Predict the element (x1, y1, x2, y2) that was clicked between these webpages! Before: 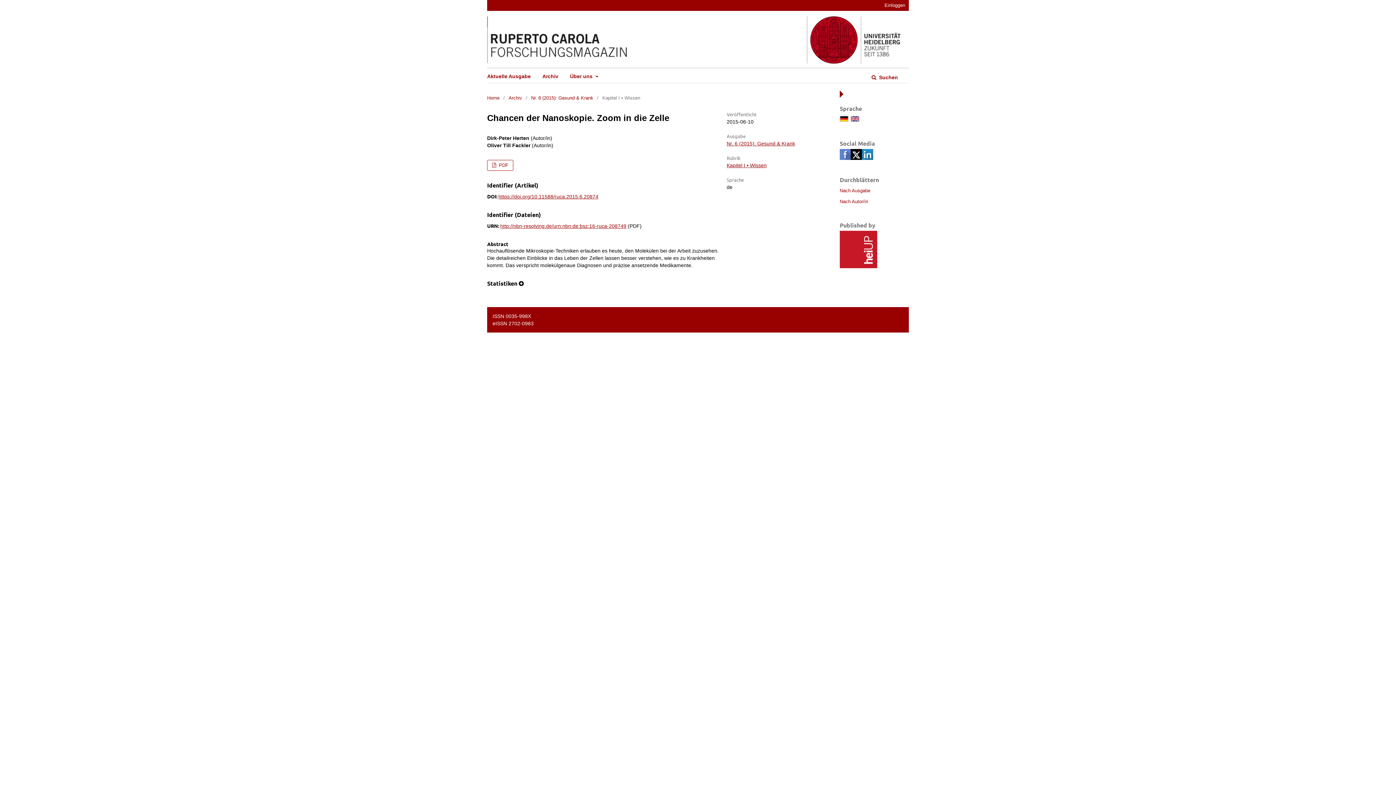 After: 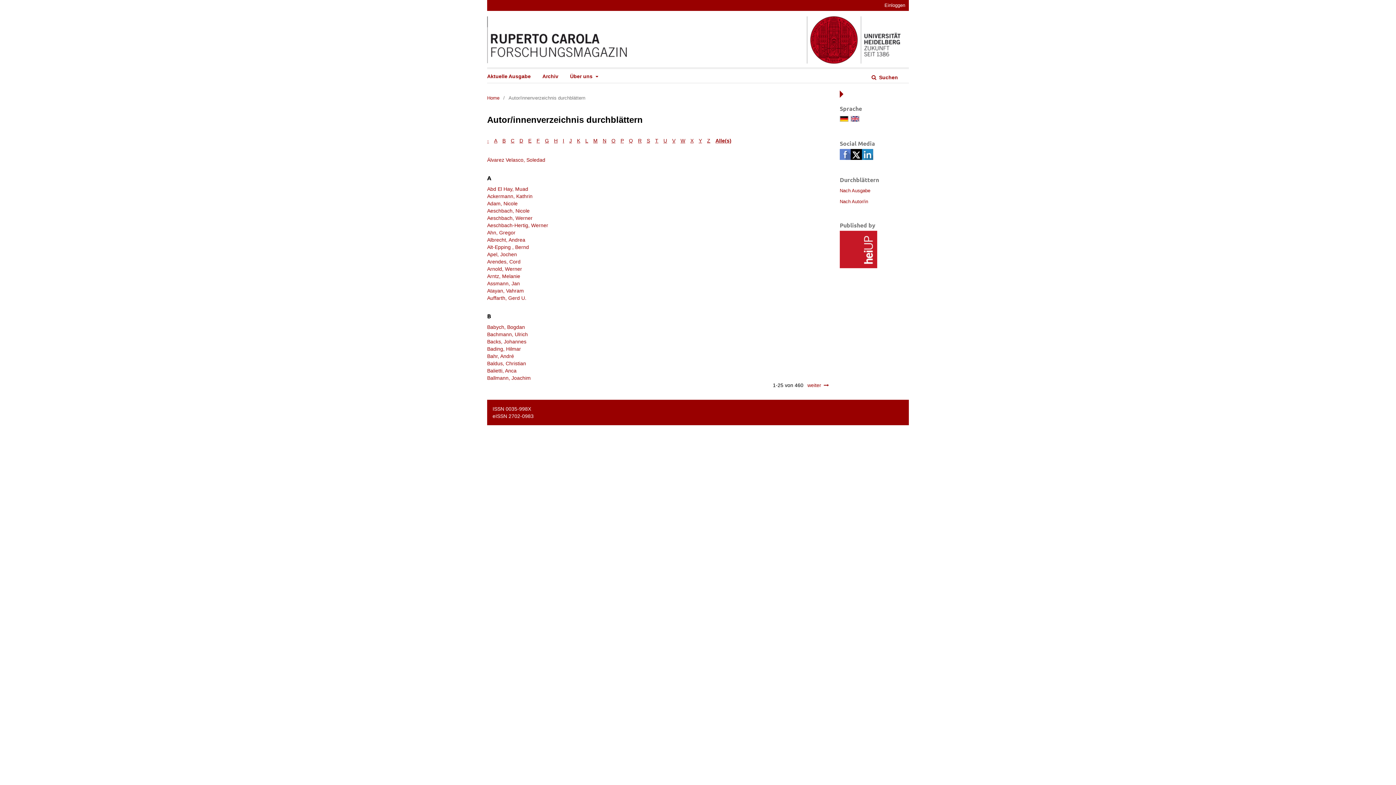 Action: bbox: (840, 198, 868, 204) label: Nach Autor/in